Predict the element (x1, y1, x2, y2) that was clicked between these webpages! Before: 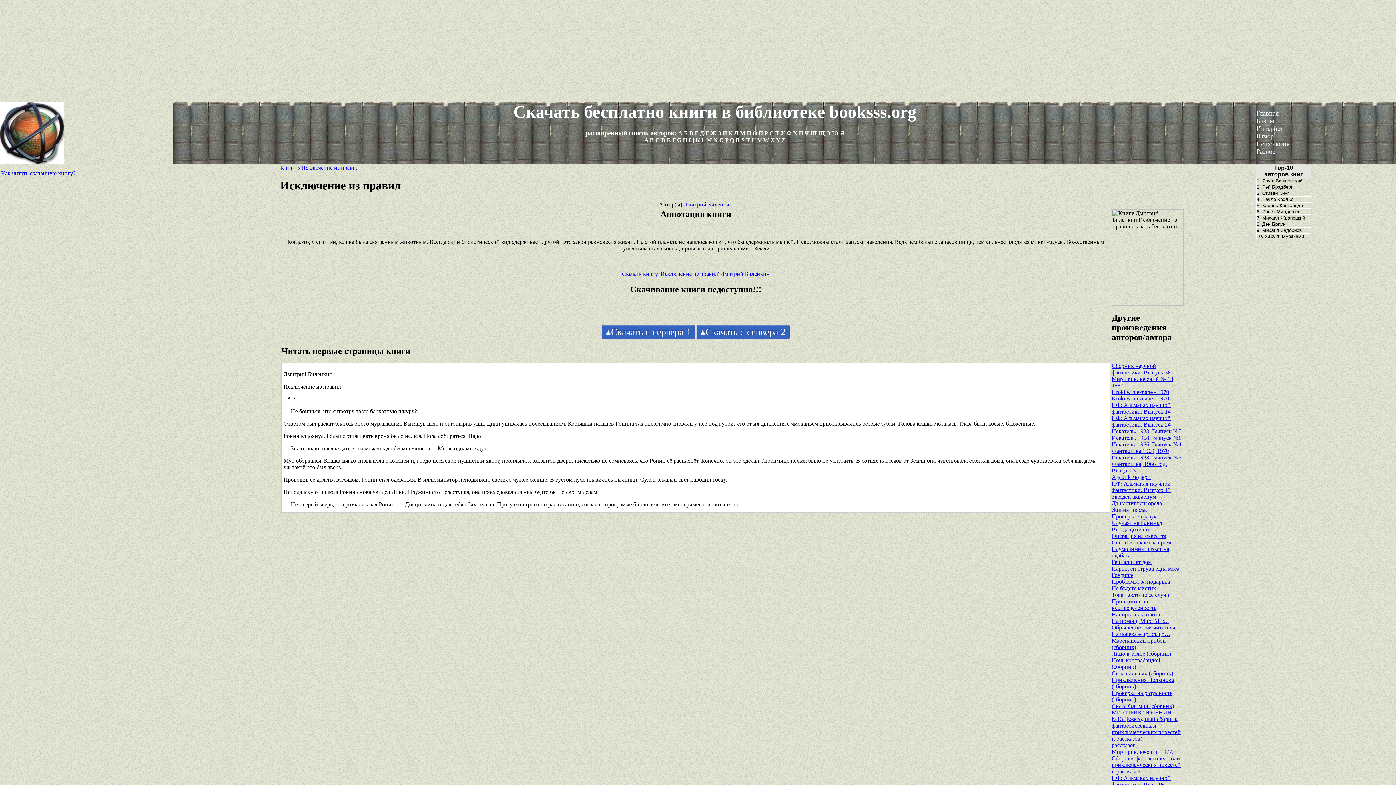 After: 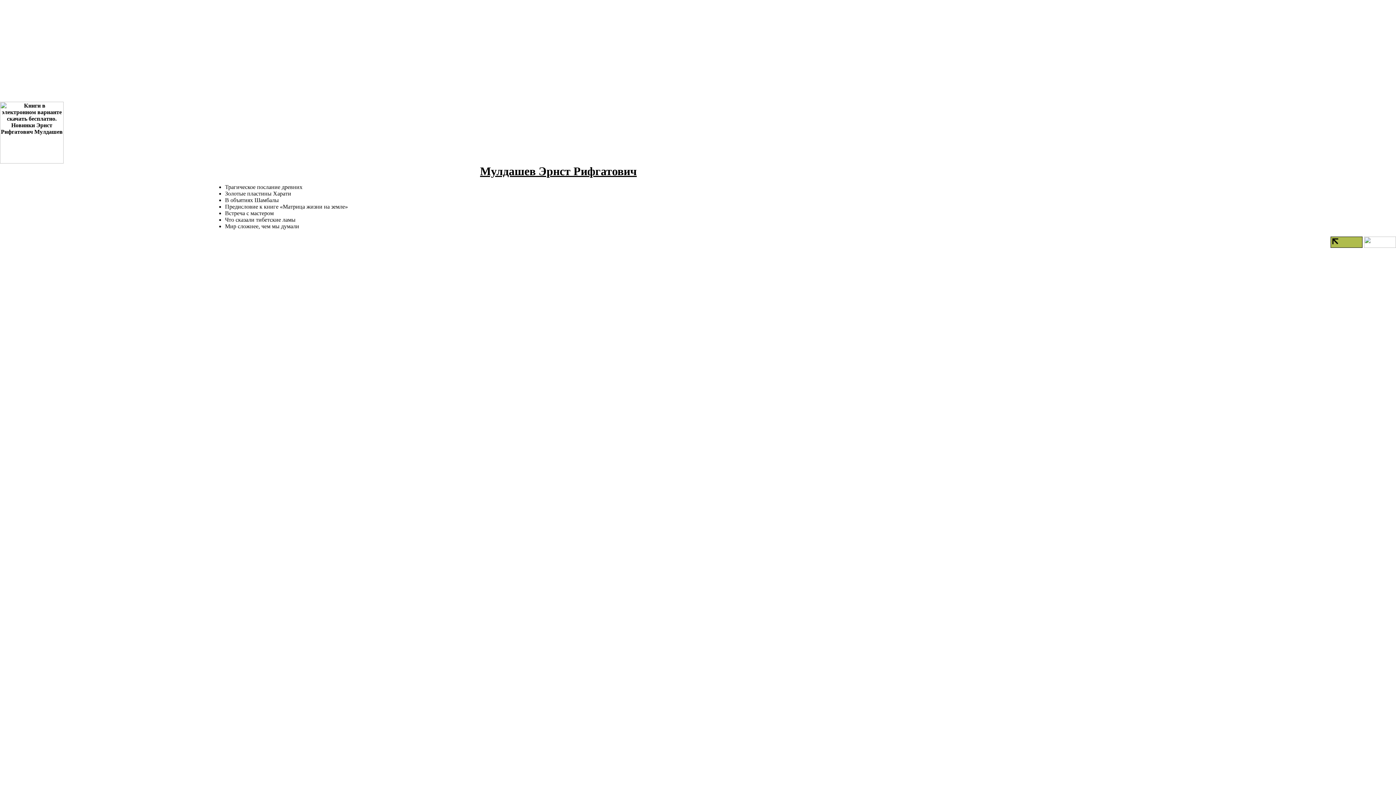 Action: bbox: (1257, 208, 1300, 214) label: 6. Эрнст Мулдашев